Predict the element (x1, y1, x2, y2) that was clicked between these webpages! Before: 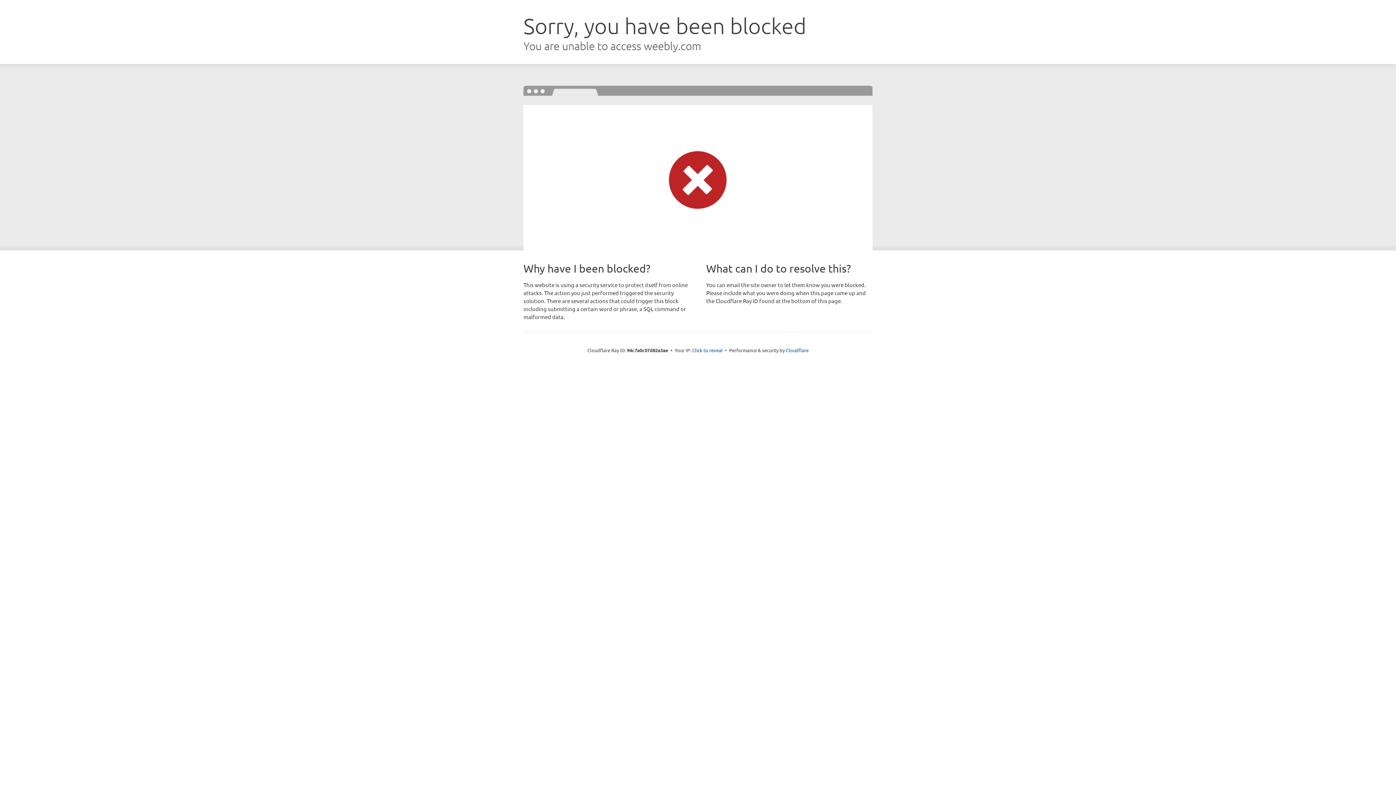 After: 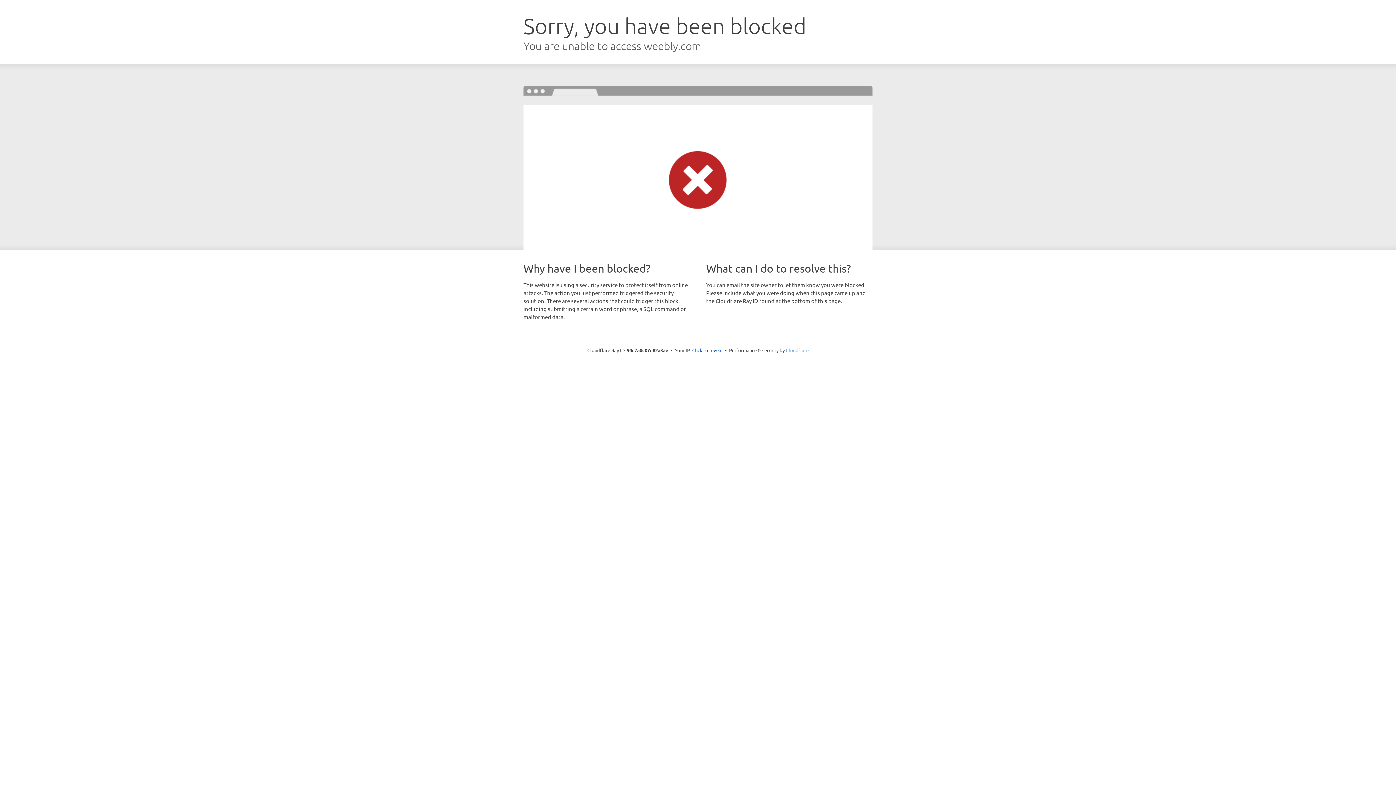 Action: bbox: (786, 347, 808, 353) label: Cloudflare